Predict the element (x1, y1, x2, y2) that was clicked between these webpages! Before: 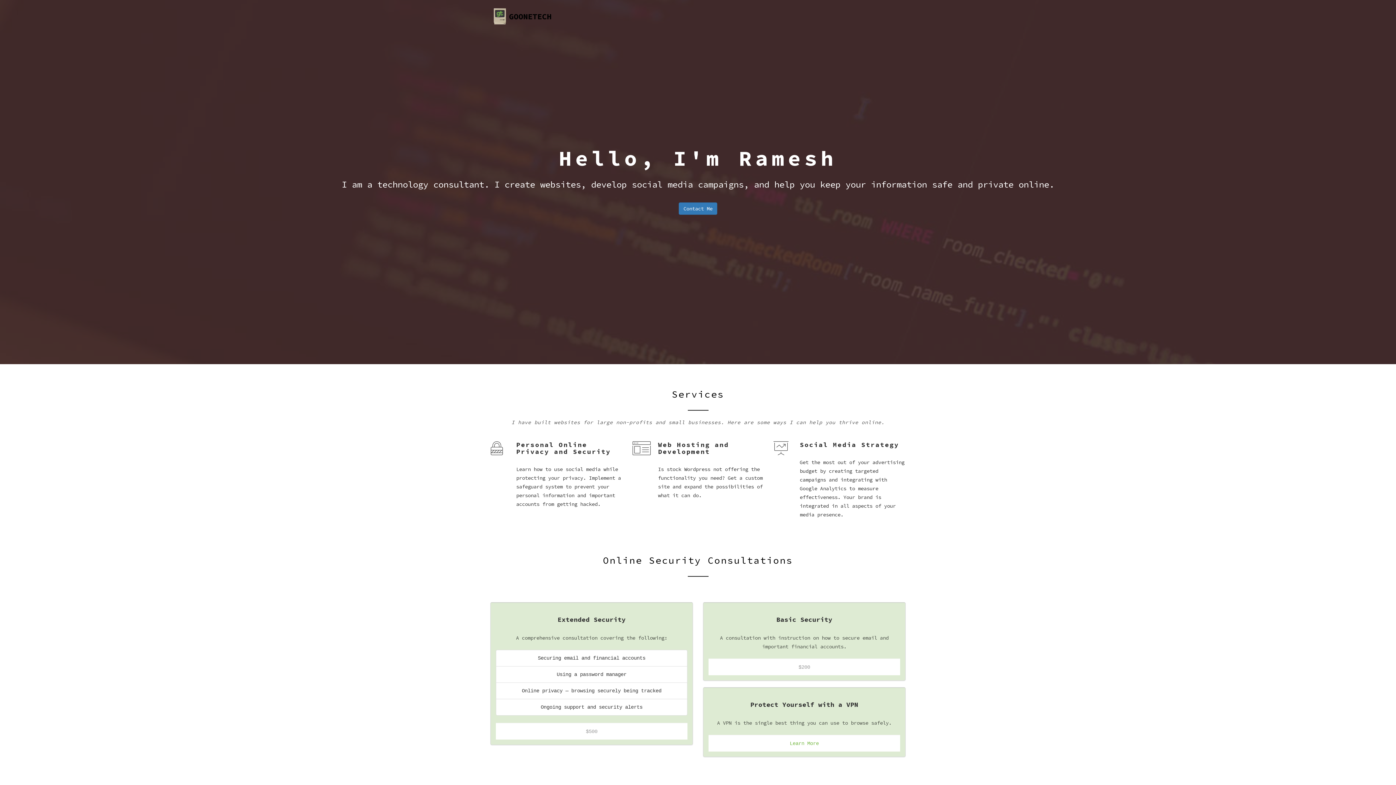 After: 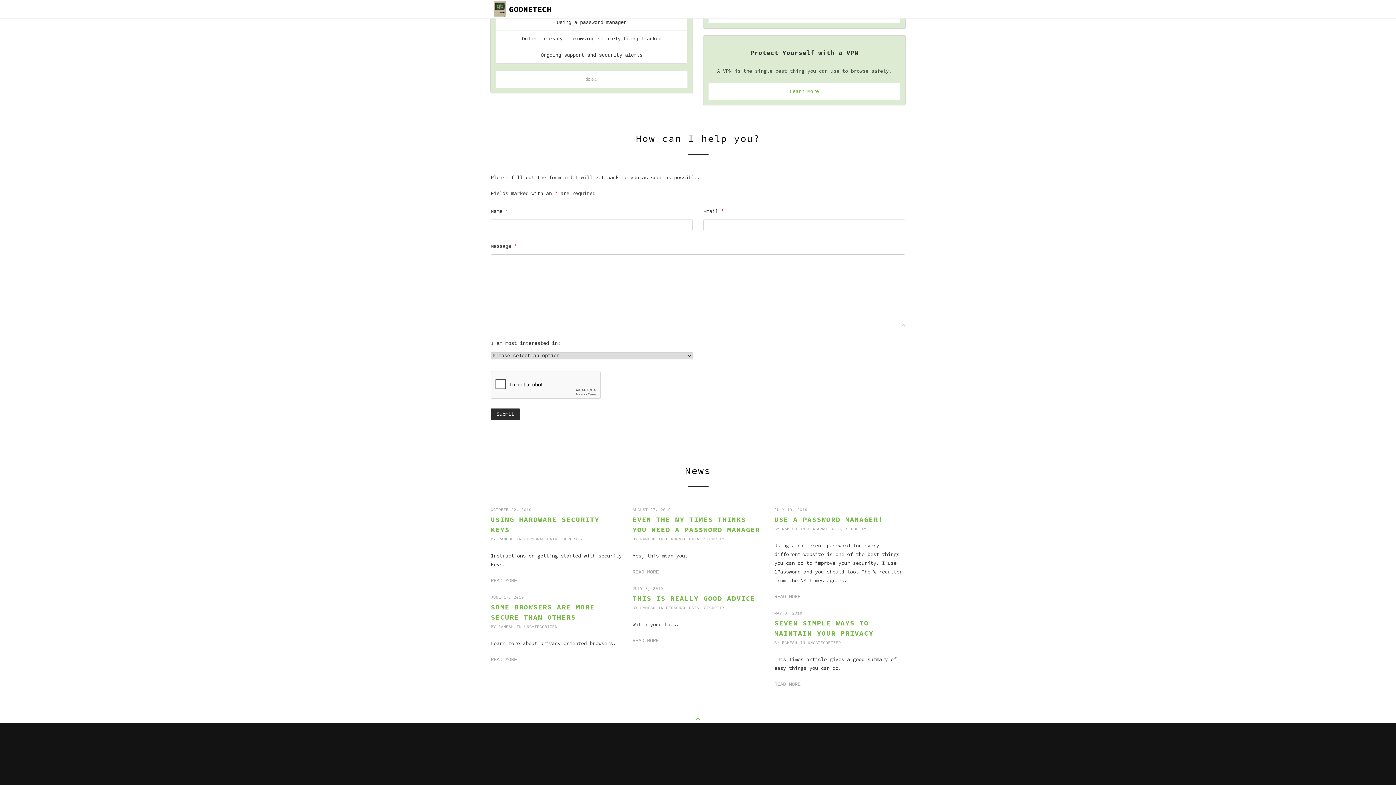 Action: label: Contact Me bbox: (678, 202, 717, 214)